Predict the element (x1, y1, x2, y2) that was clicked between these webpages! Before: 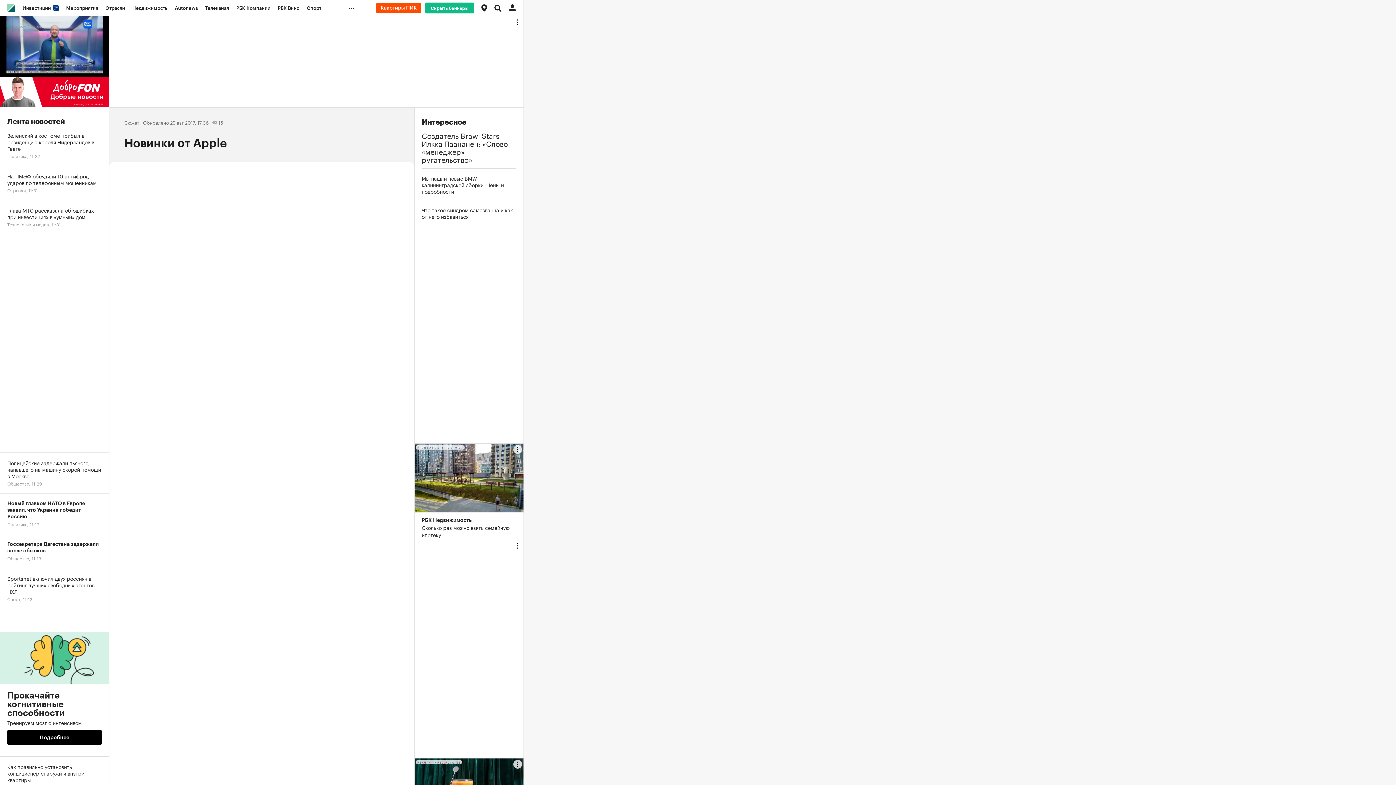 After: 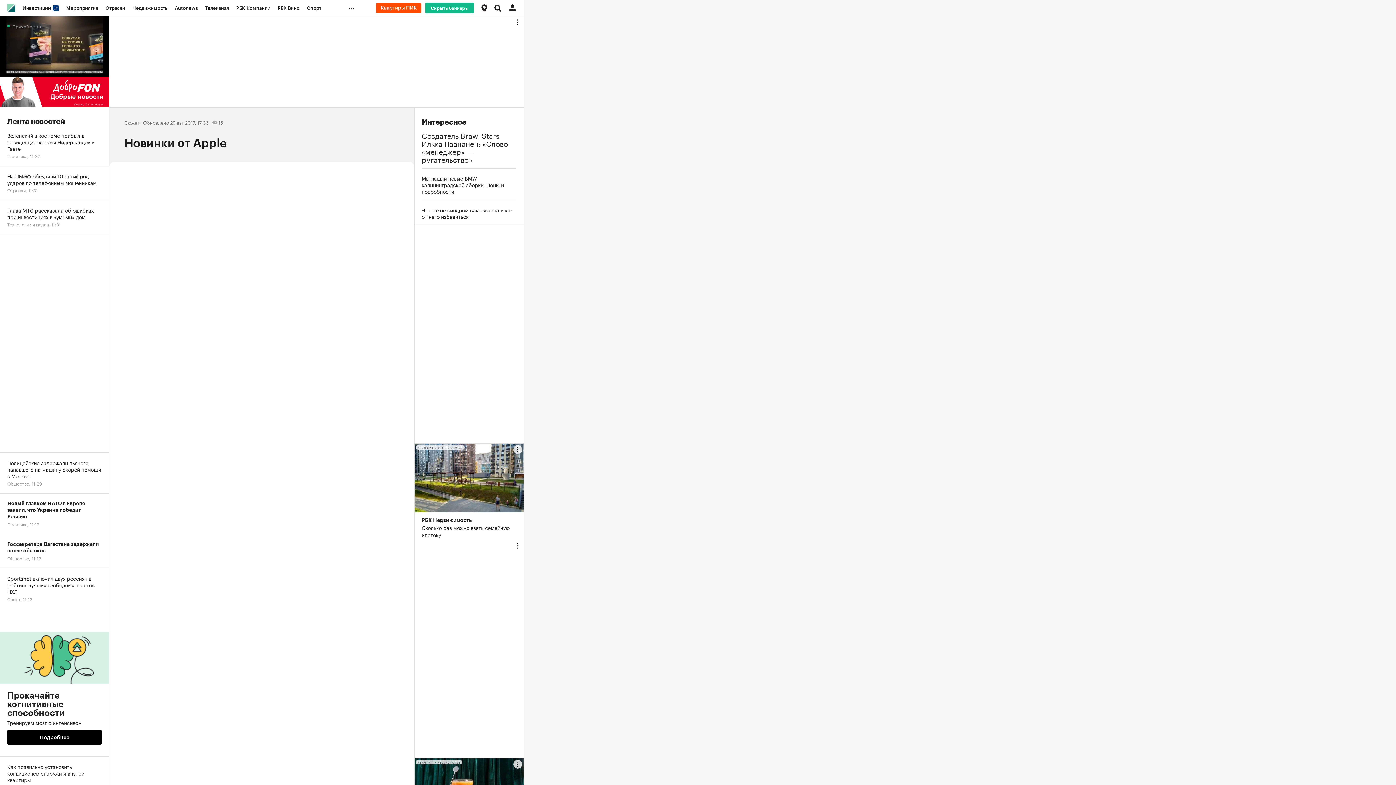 Action: bbox: (376, 2, 421, 13)